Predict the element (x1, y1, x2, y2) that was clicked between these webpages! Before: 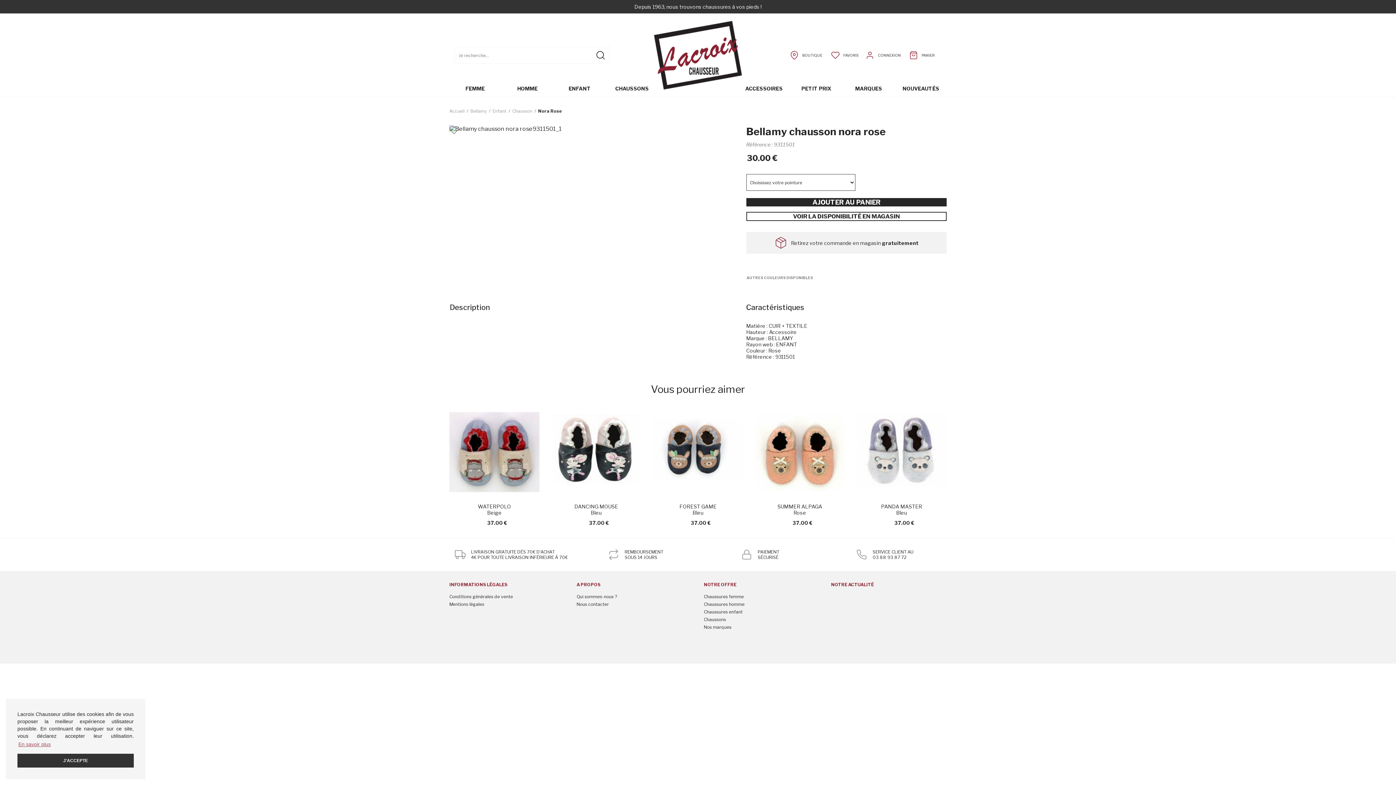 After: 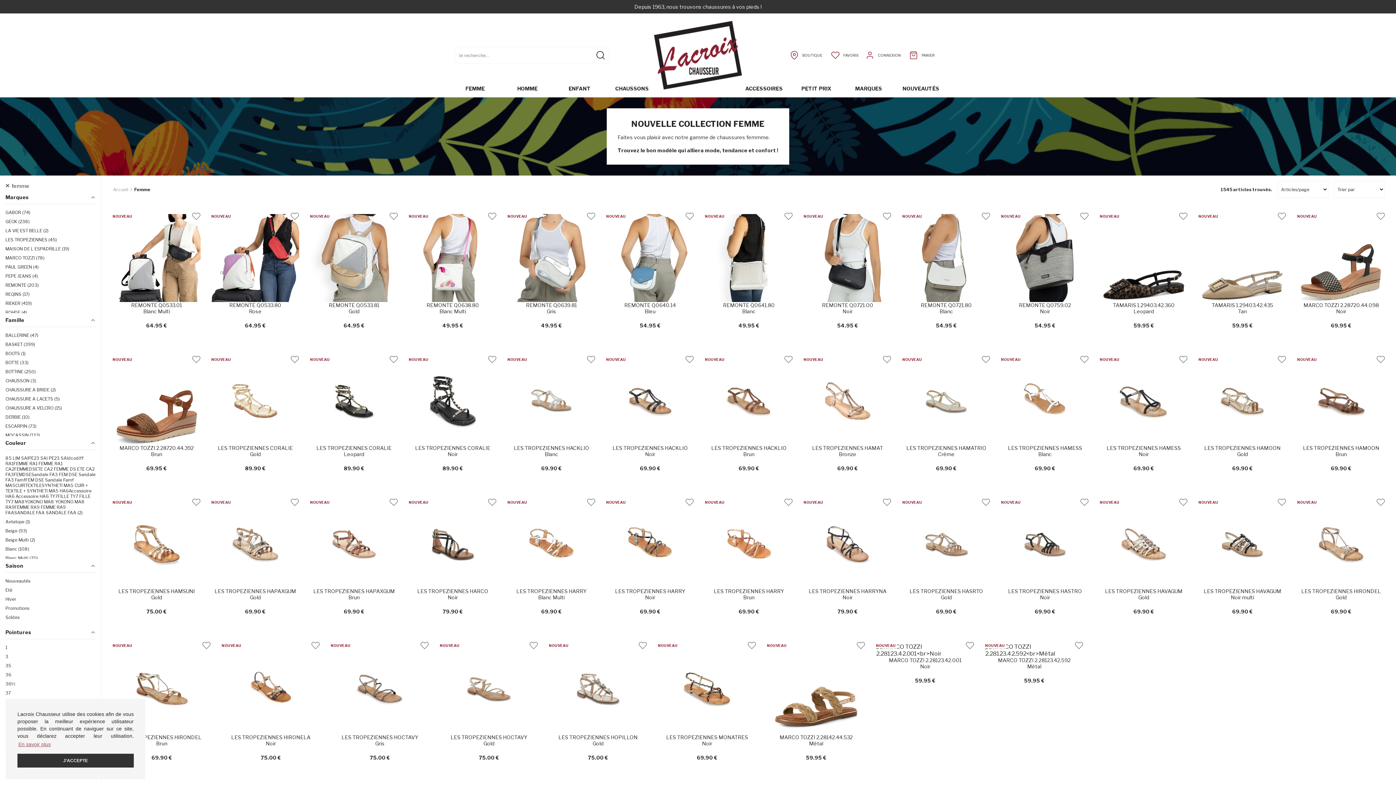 Action: bbox: (449, 80, 501, 97) label: FEMME